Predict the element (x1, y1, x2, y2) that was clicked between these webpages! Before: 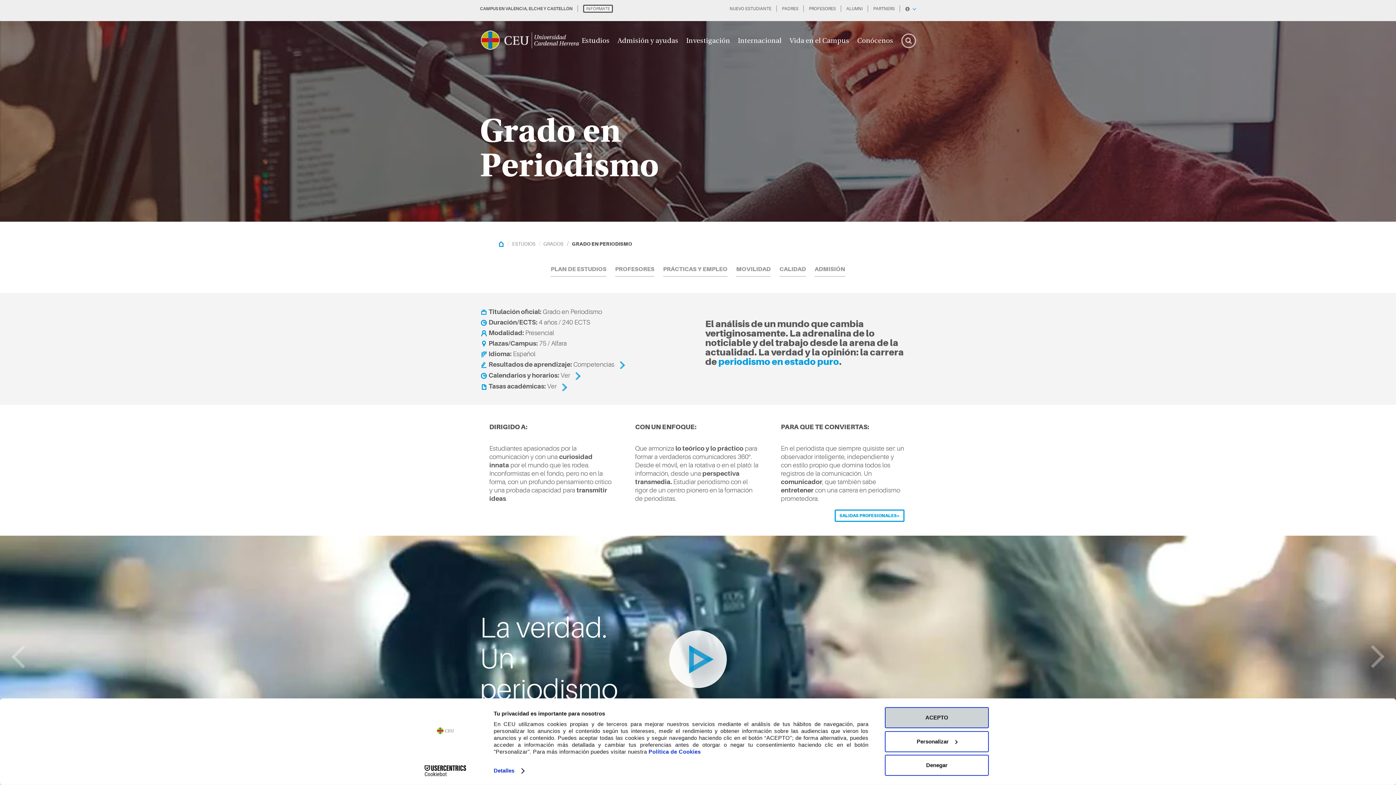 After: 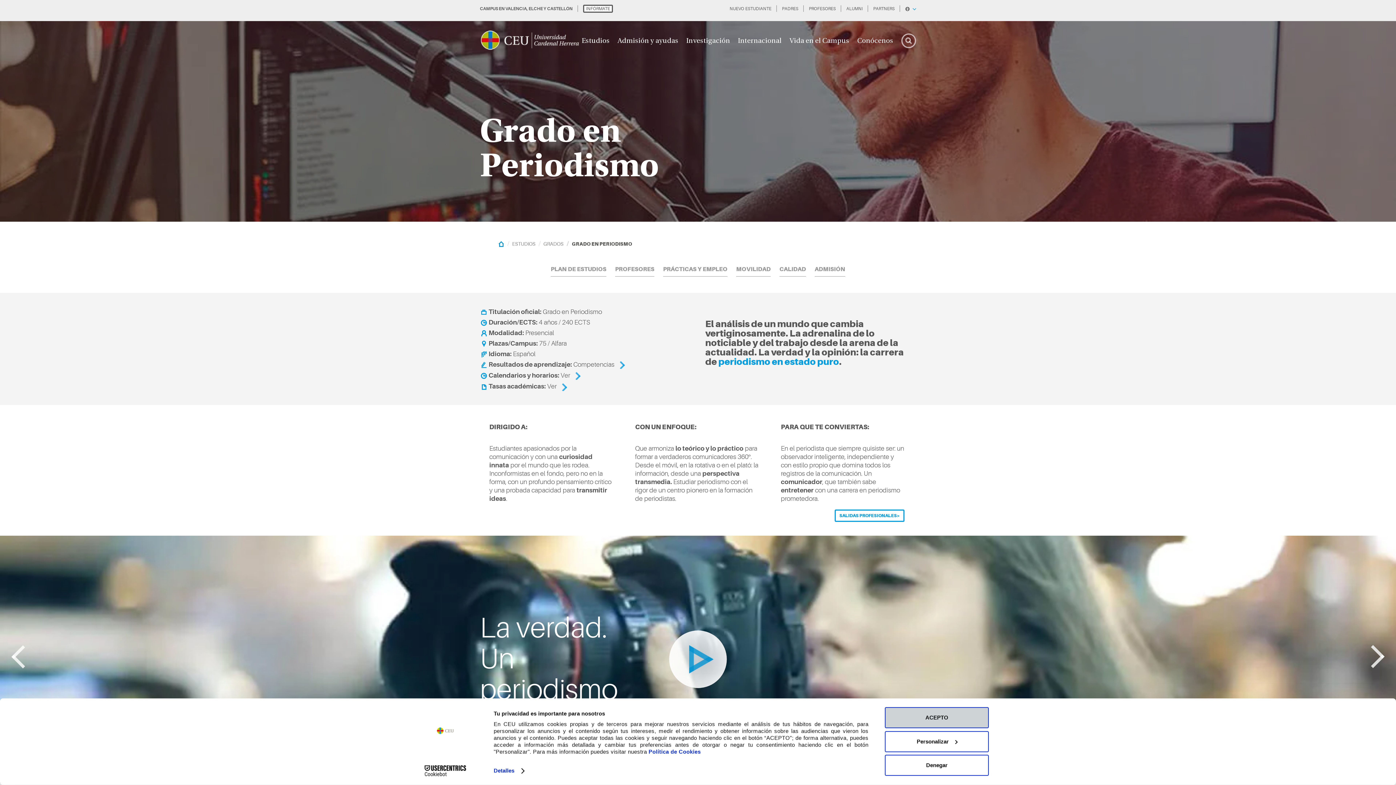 Action: bbox: (1370, 644, 1385, 674) label: Next